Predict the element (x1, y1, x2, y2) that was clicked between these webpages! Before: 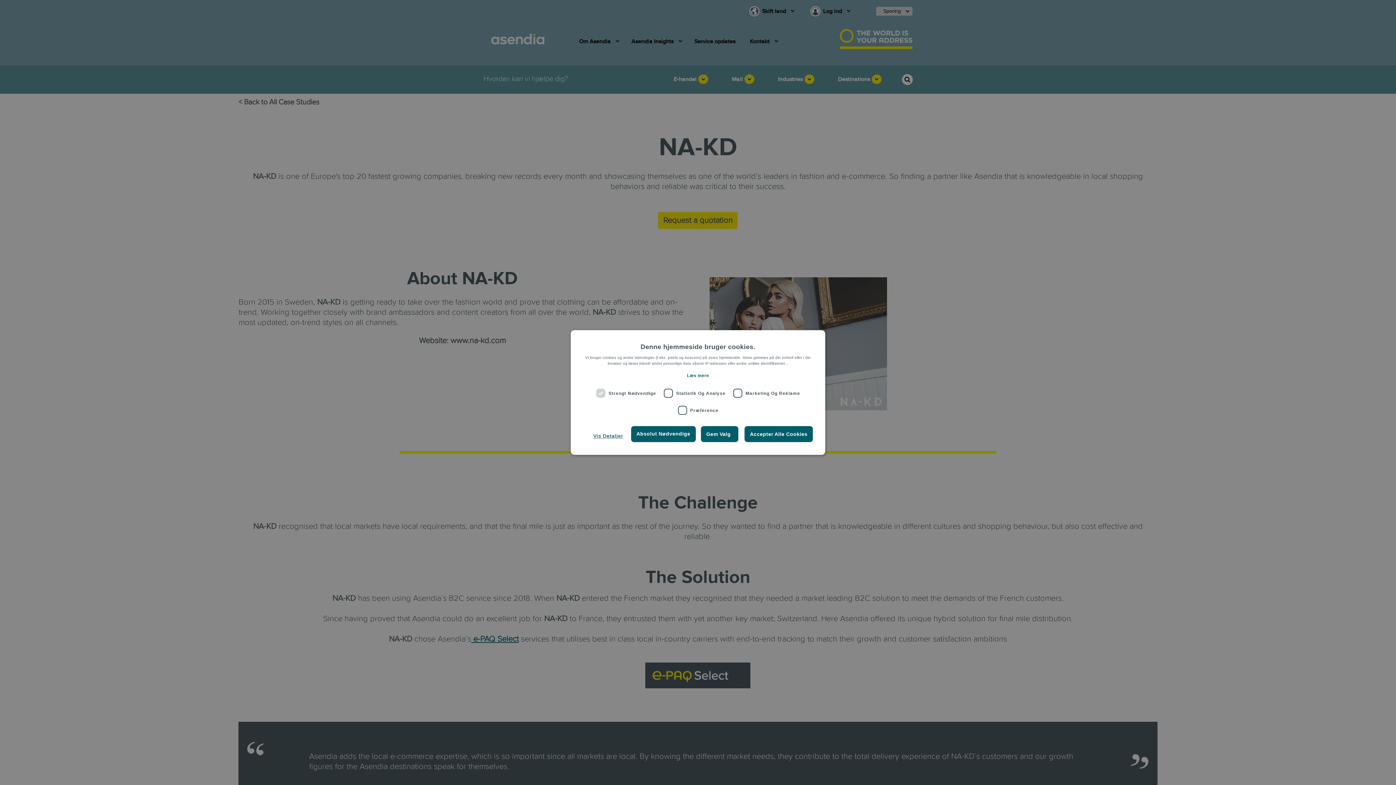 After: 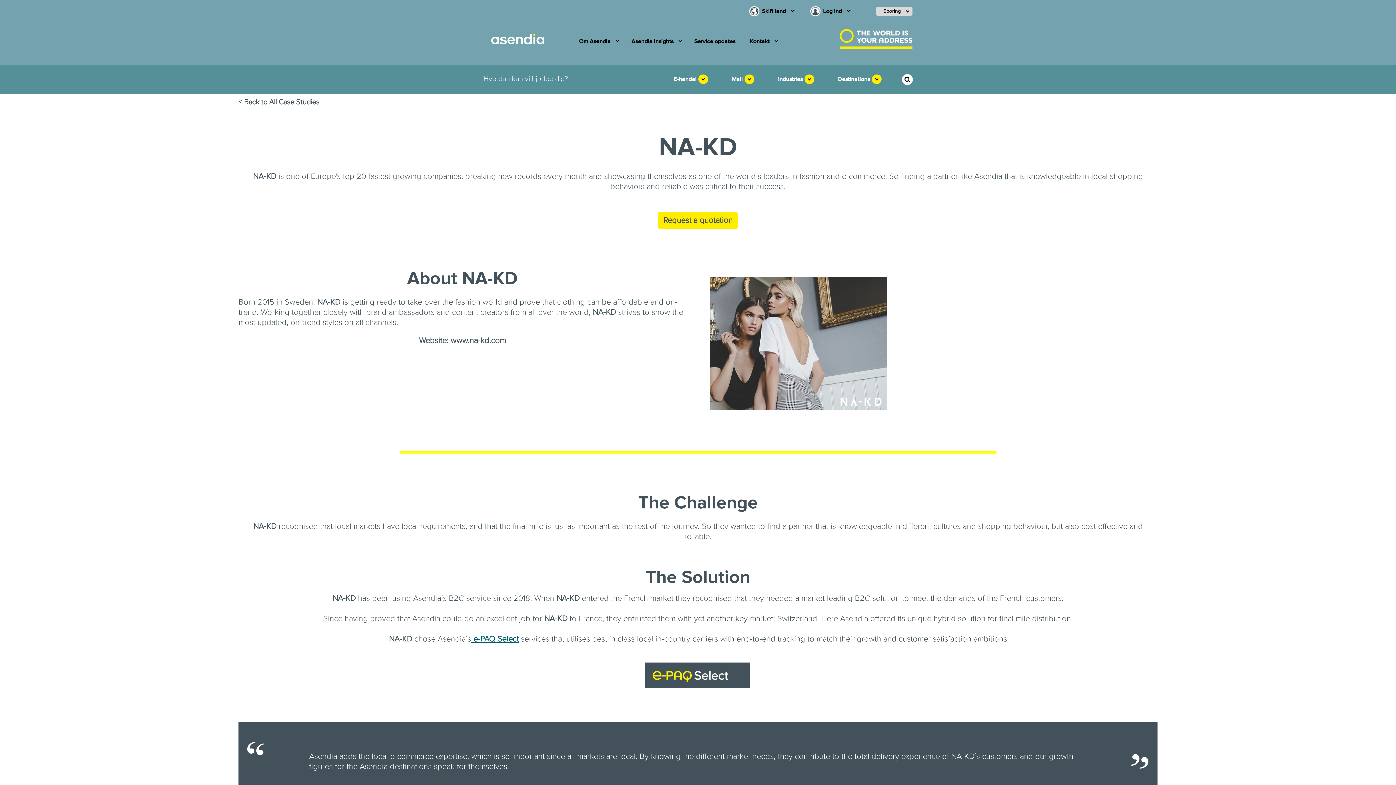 Action: bbox: (631, 426, 695, 442) label: Absolut Nødvendige